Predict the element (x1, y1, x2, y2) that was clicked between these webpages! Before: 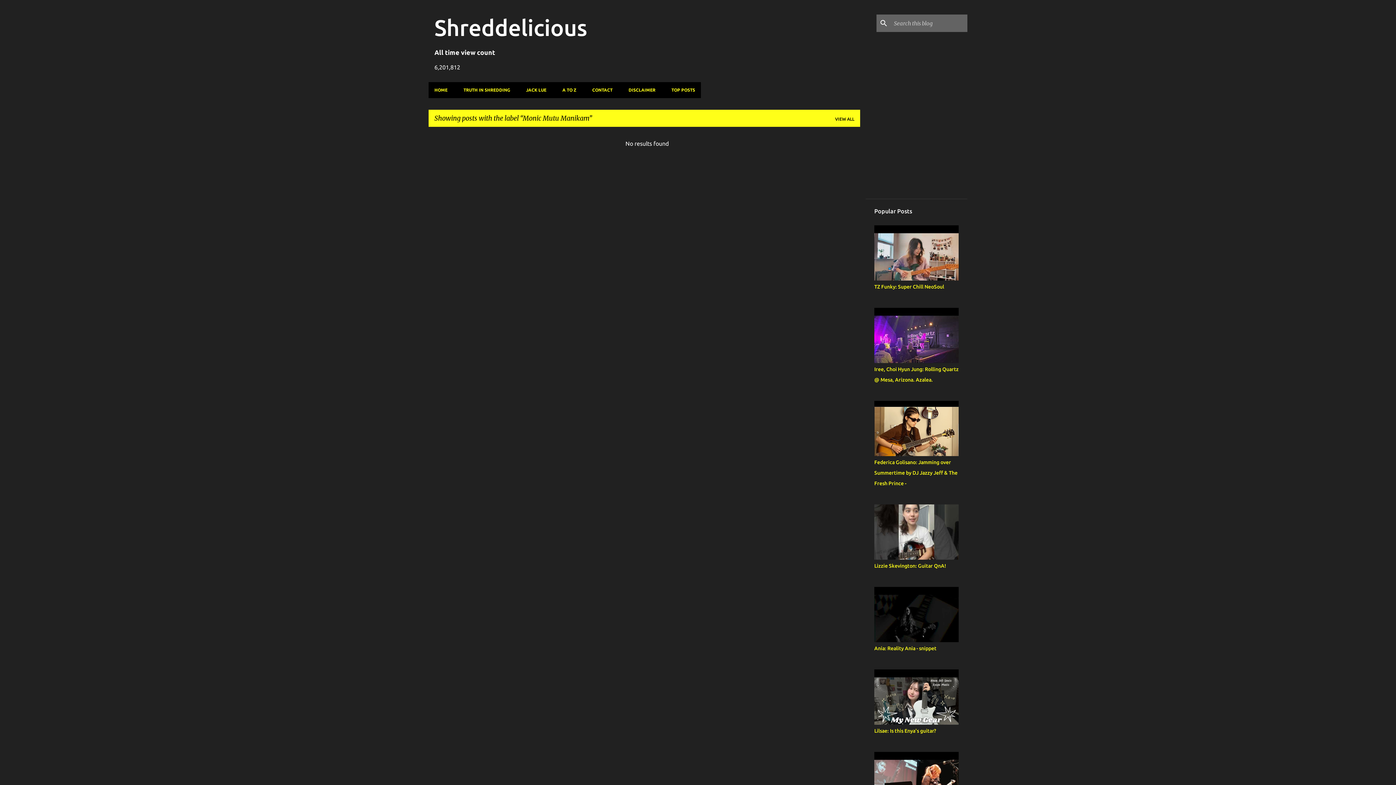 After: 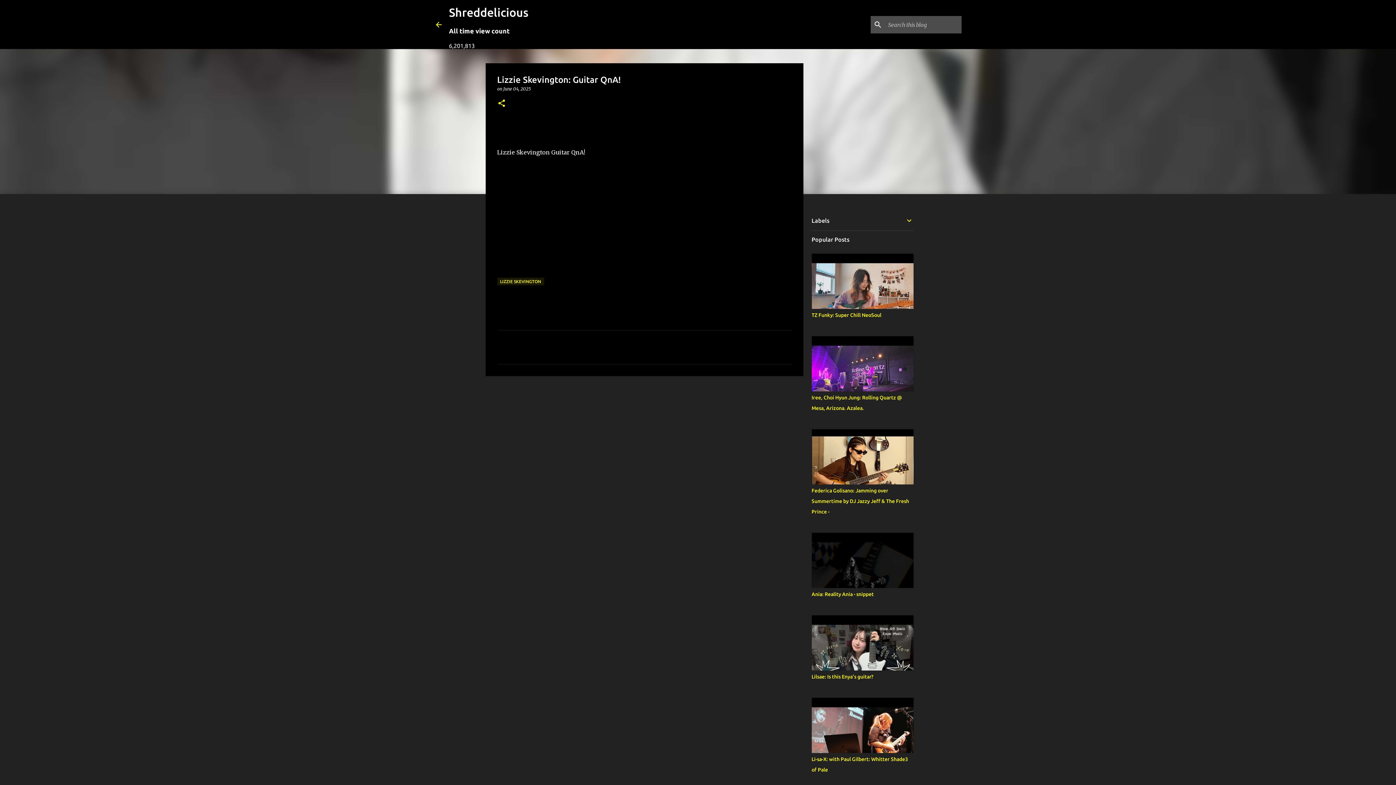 Action: bbox: (874, 563, 946, 569) label: Lizzie Skevington: Guitar QnA!